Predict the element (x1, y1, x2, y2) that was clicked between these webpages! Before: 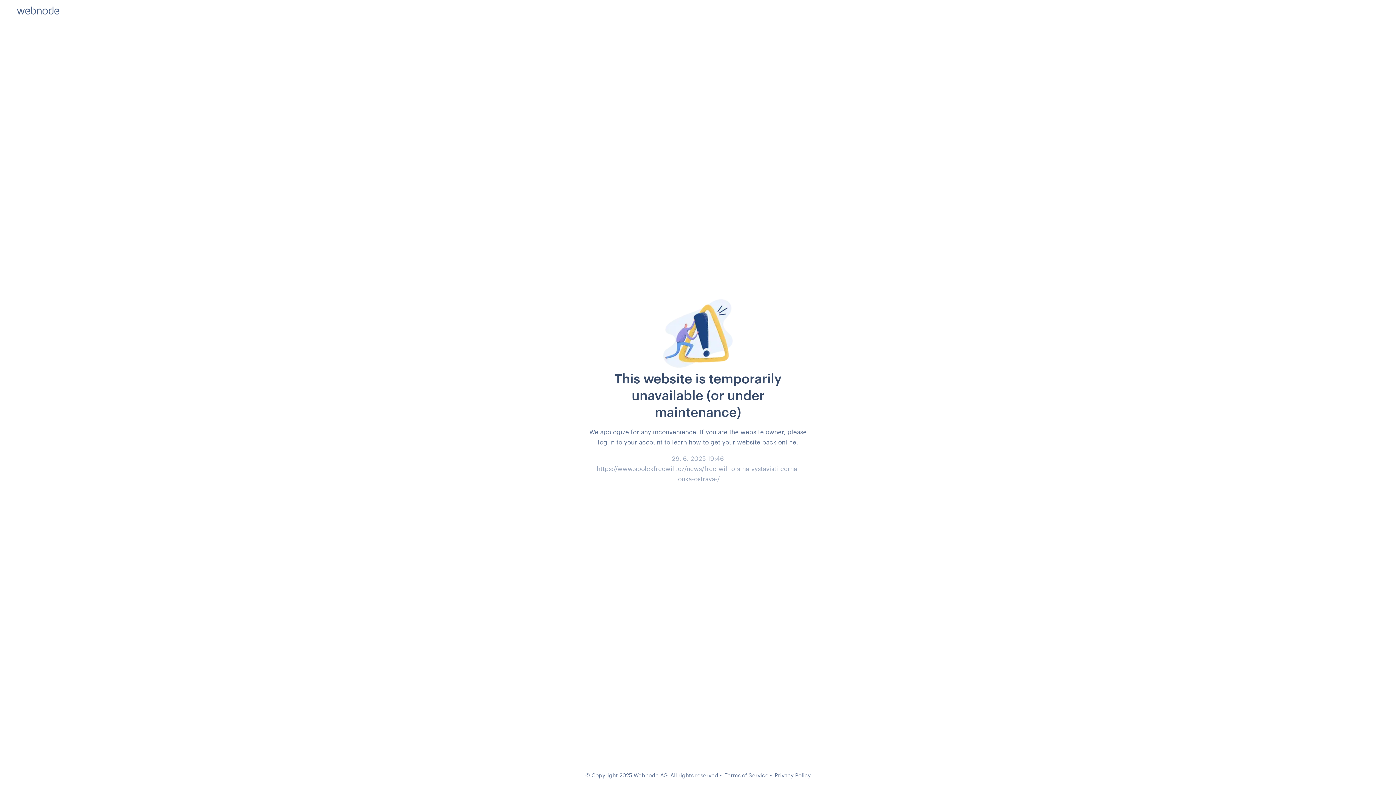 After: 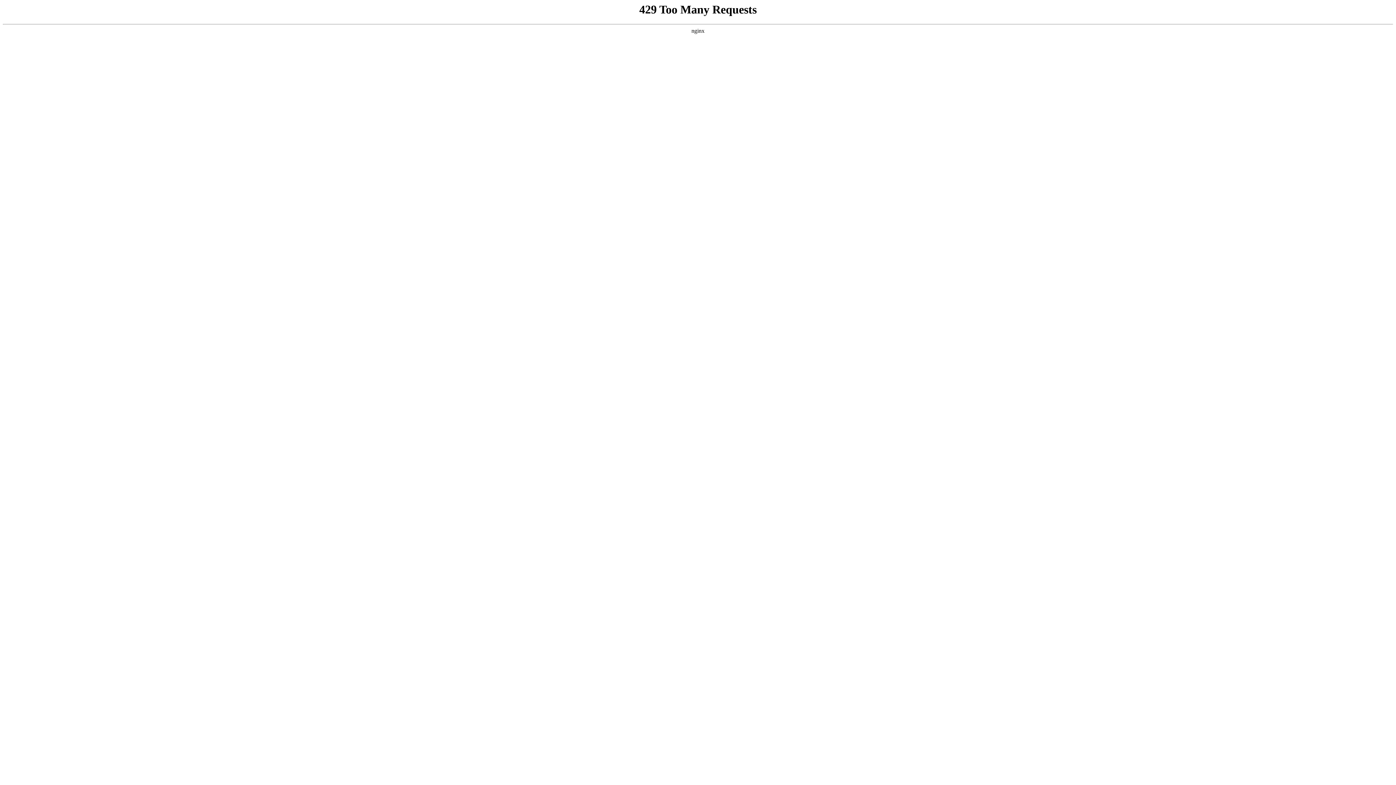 Action: label: Terms of Service bbox: (724, 772, 768, 778)